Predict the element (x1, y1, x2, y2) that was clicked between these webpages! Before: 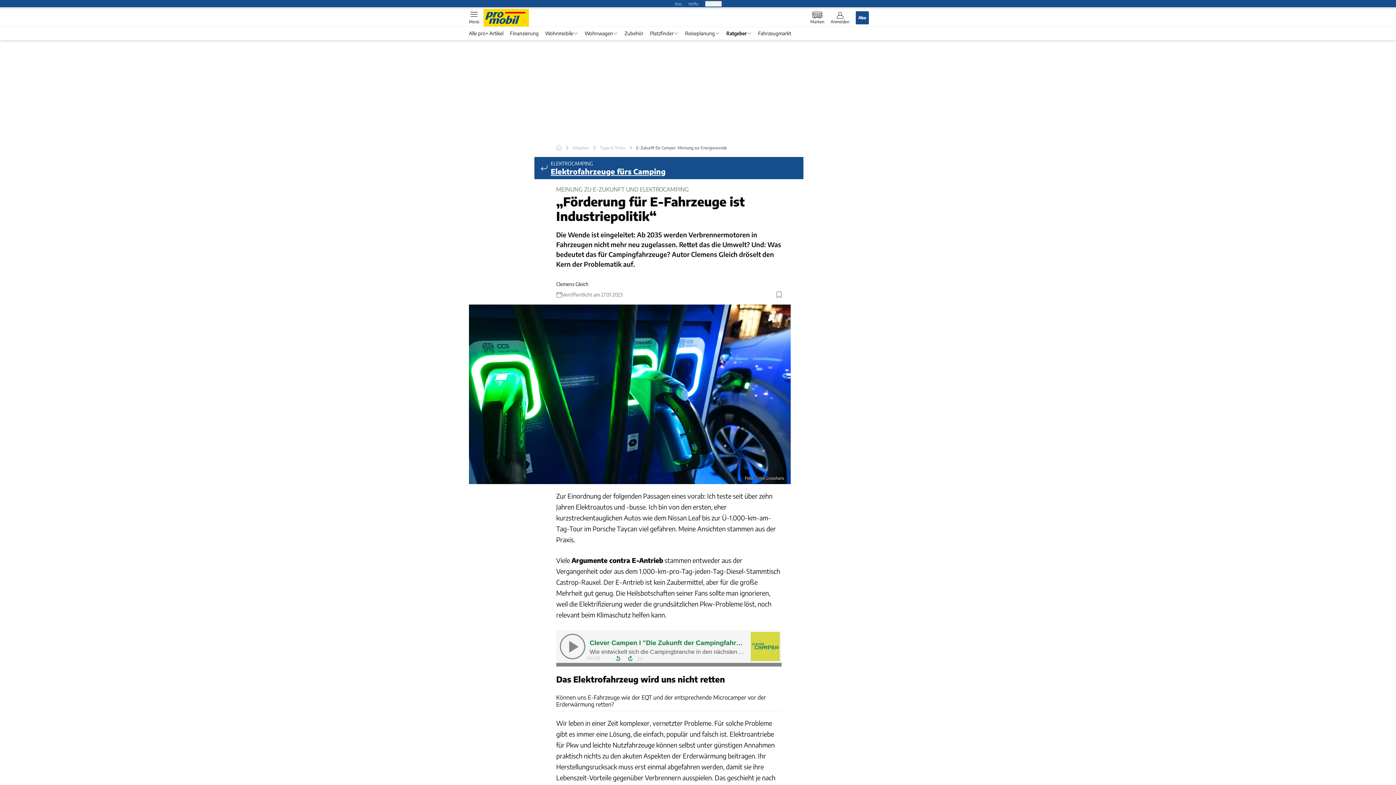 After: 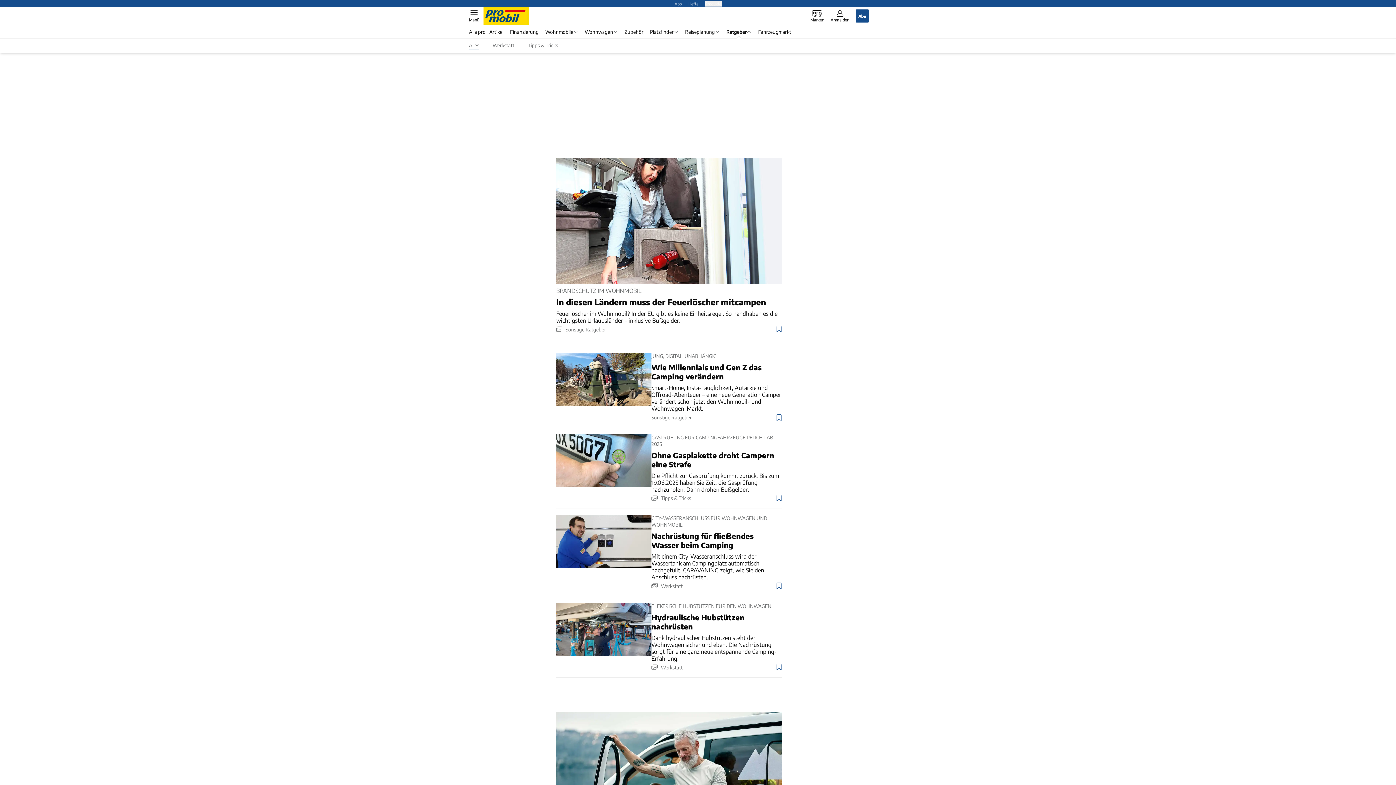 Action: bbox: (723, 30, 755, 36) label: Ratgeber